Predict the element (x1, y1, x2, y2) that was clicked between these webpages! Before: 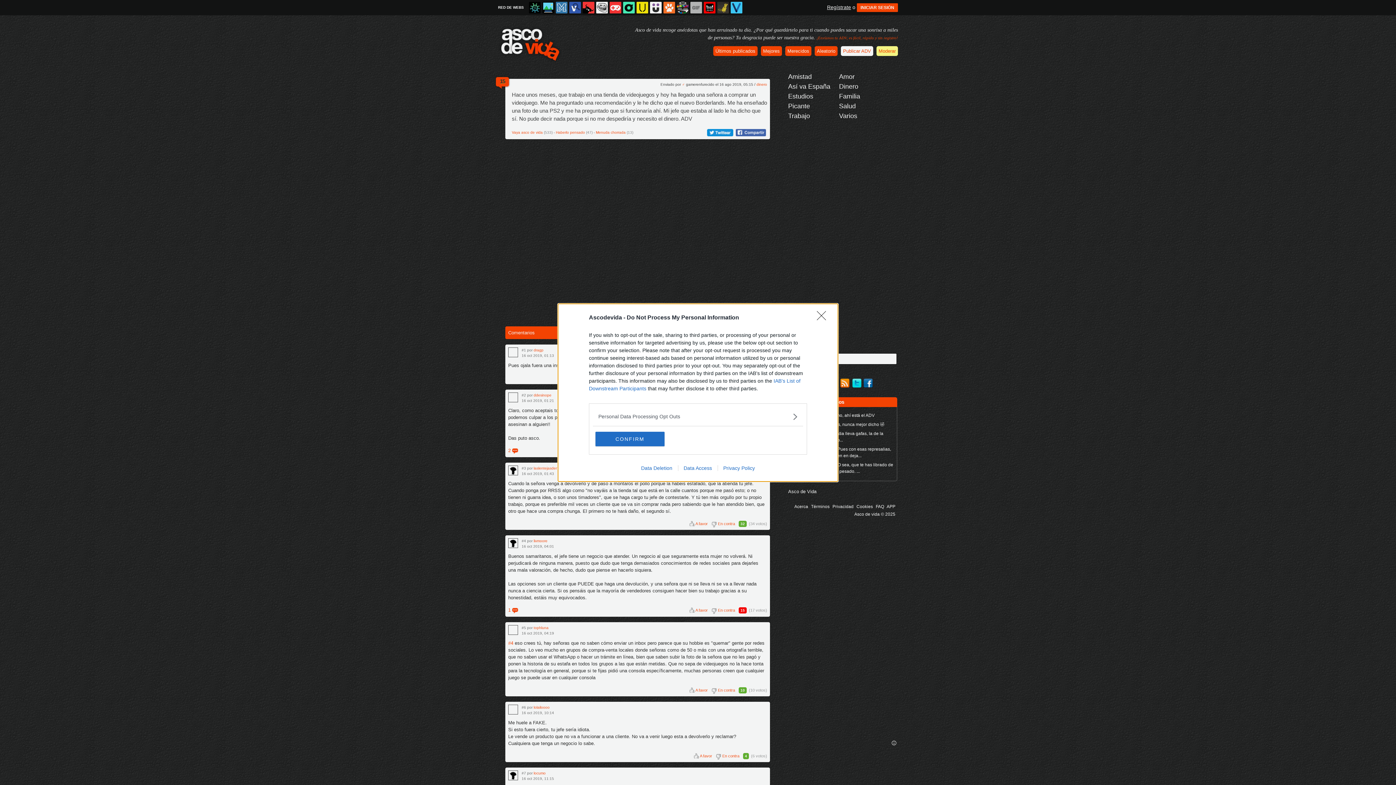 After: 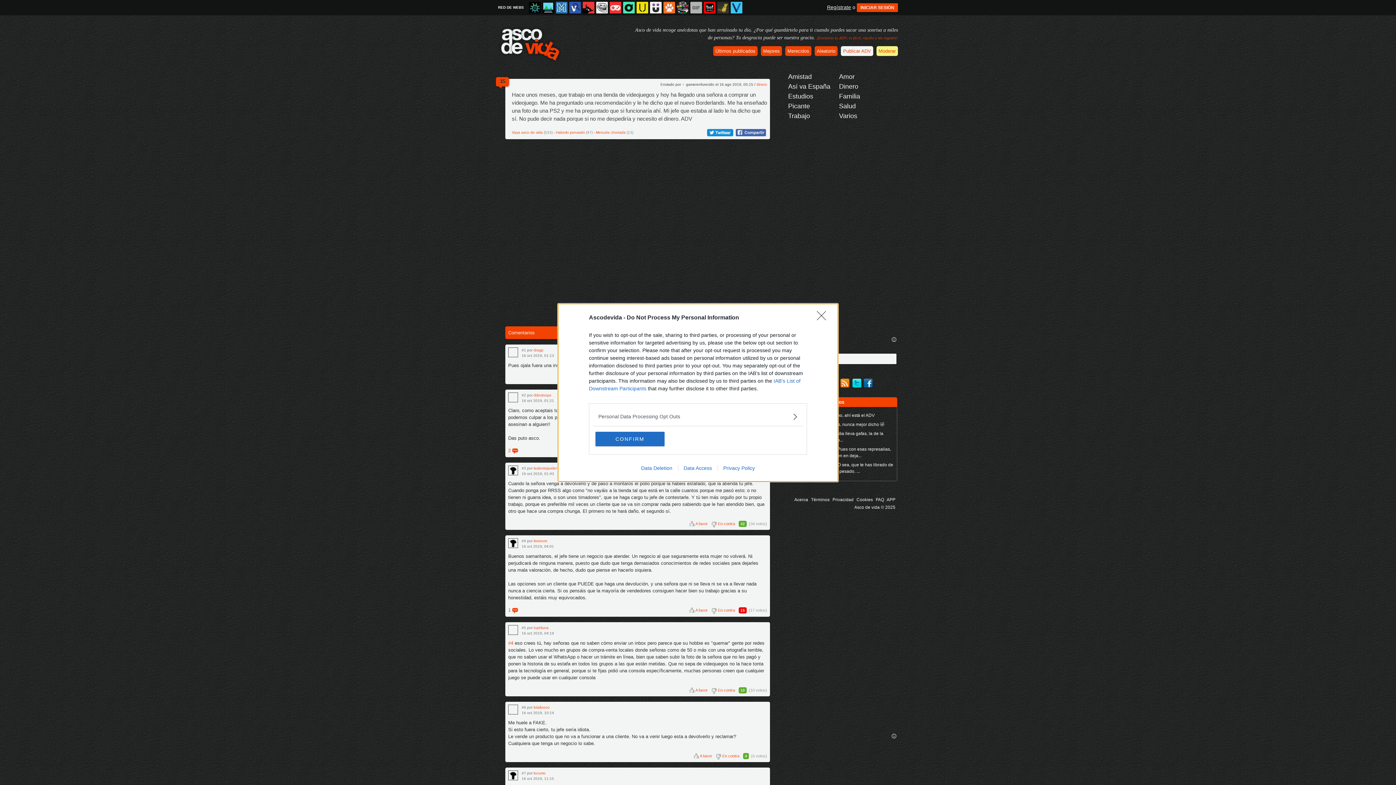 Action: bbox: (635, 465, 678, 471) label: Data Deletion